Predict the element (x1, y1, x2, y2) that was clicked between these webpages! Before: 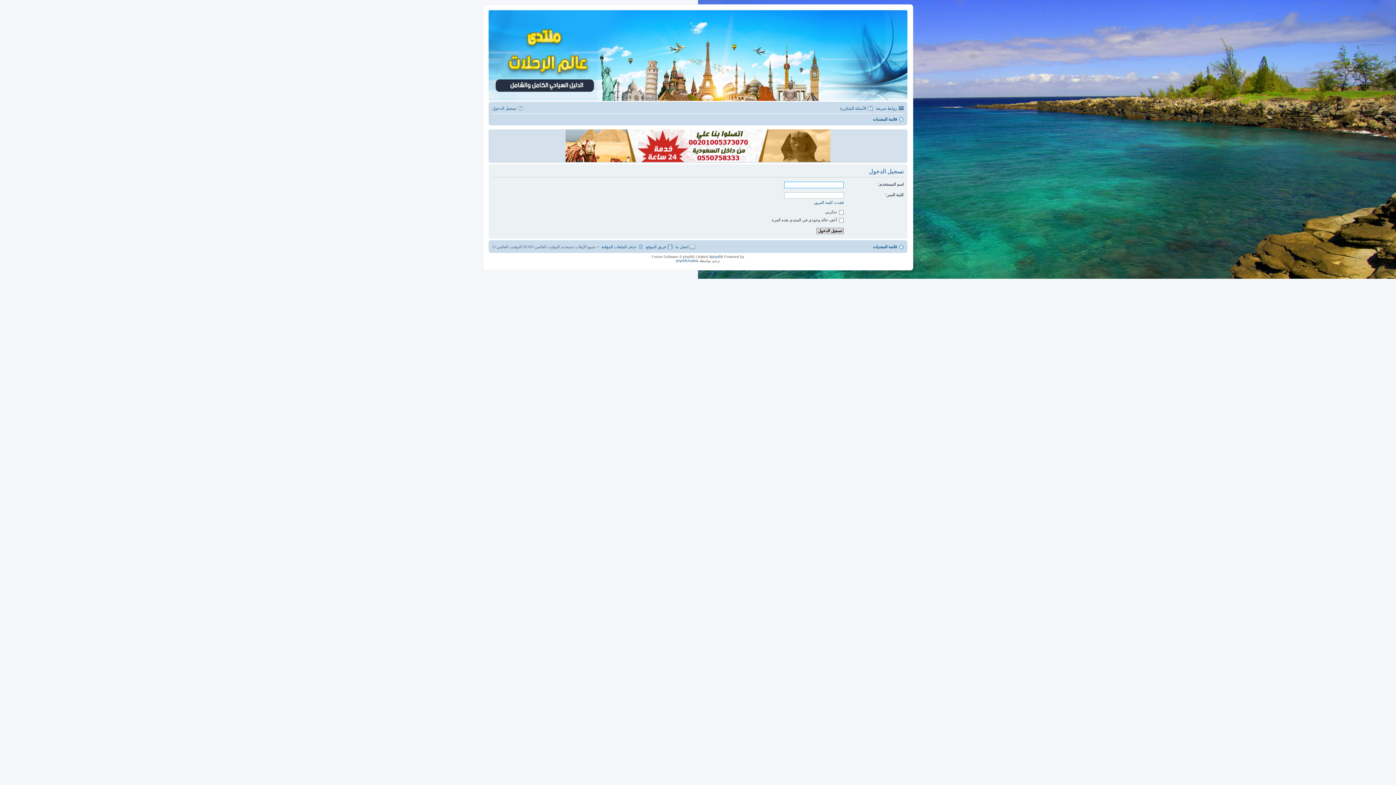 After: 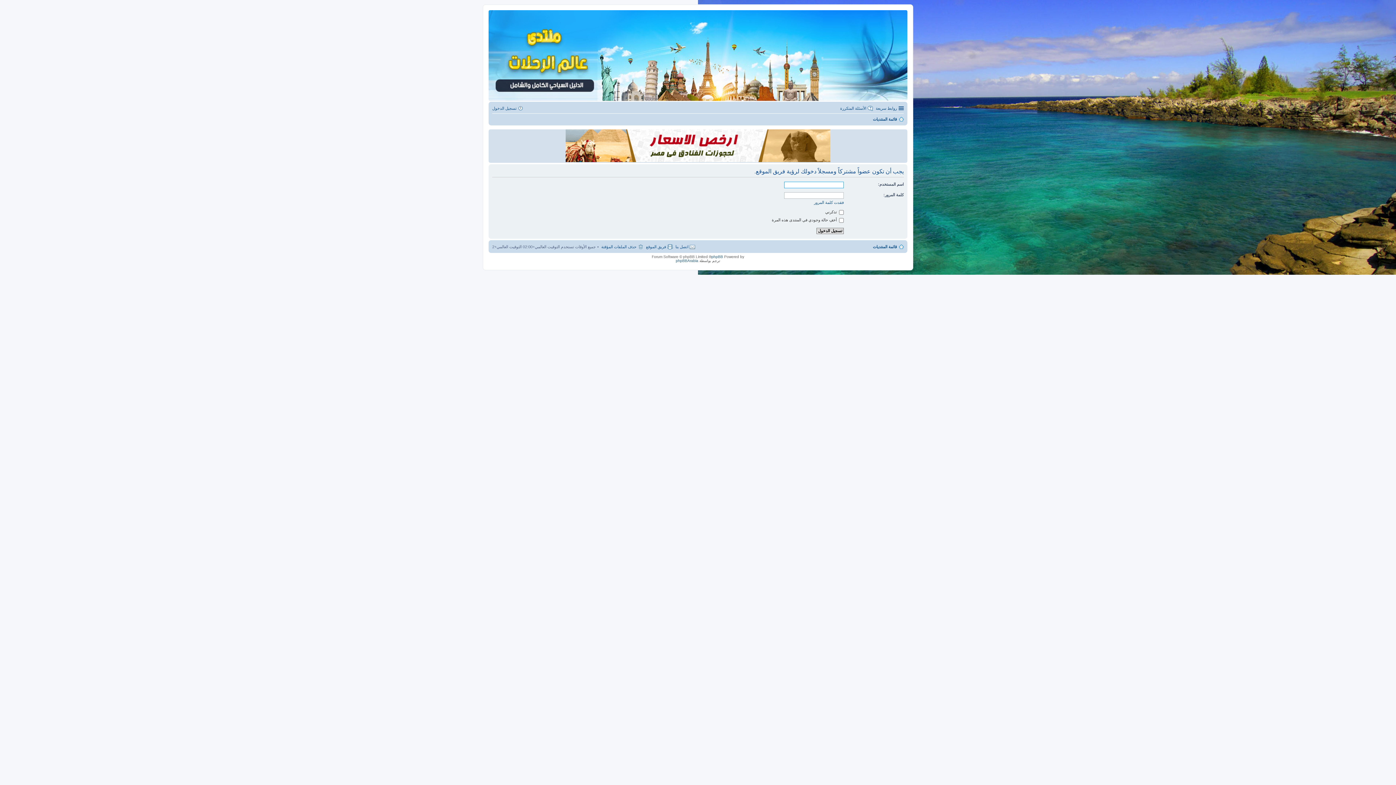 Action: label: فريق الموقع bbox: (646, 242, 673, 251)